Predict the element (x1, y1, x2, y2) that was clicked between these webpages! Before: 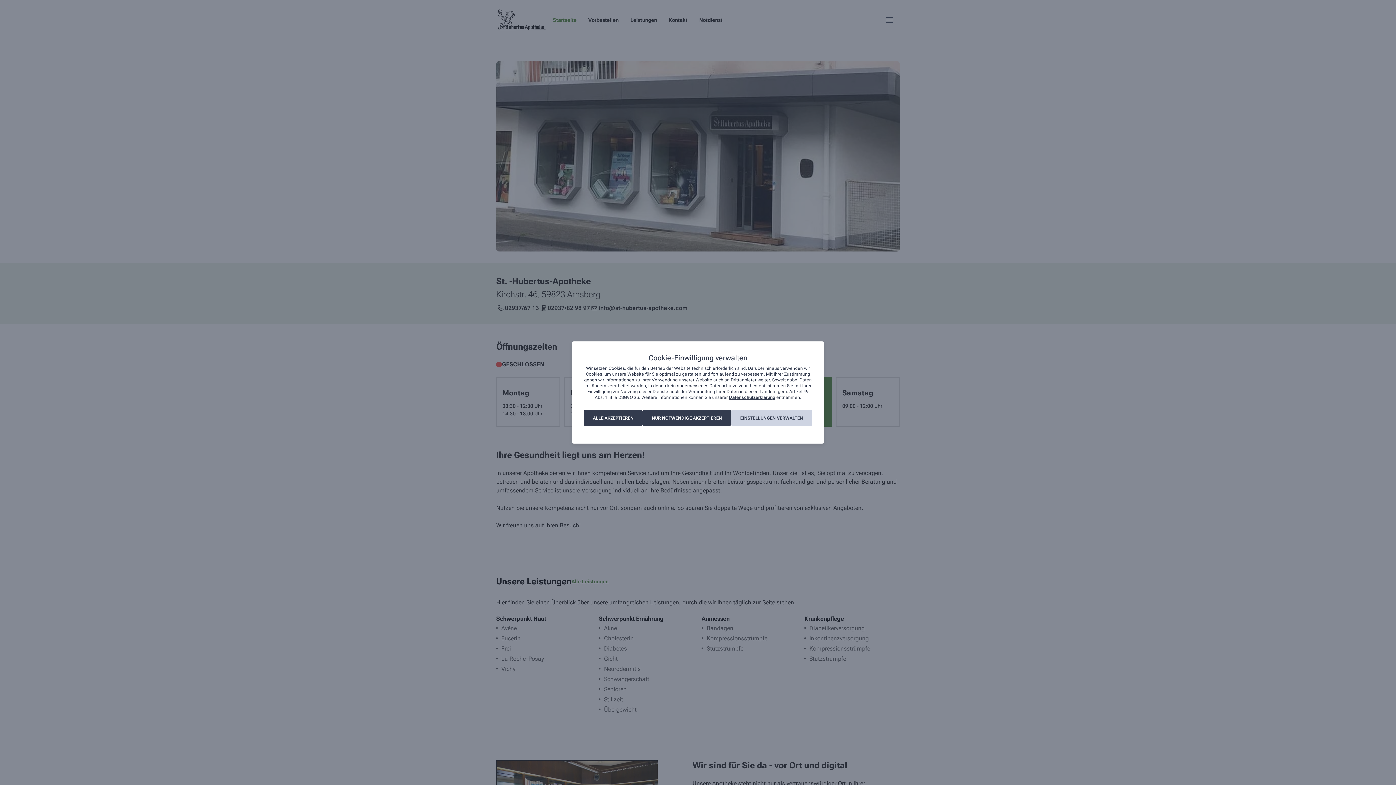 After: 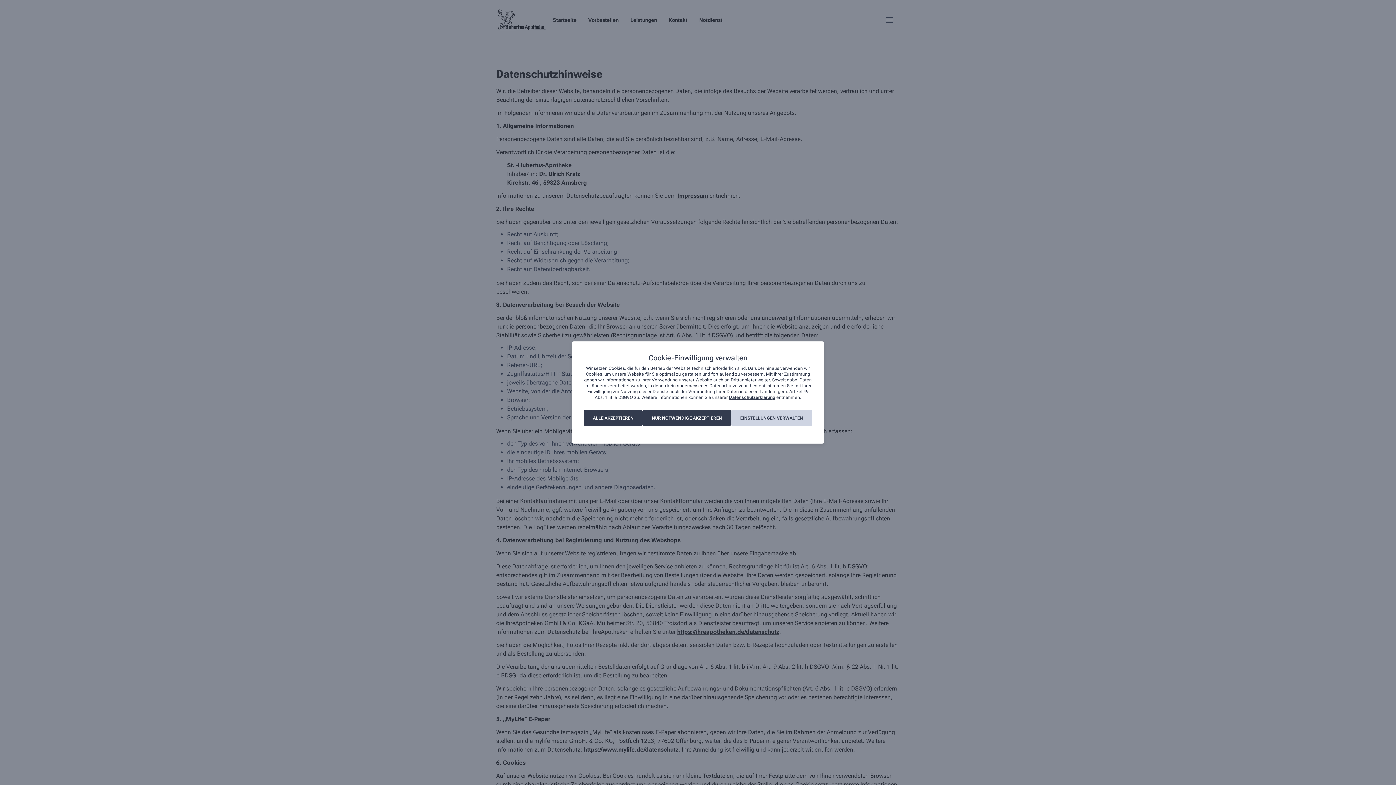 Action: label: Datenschutzerklärung bbox: (729, 395, 775, 400)